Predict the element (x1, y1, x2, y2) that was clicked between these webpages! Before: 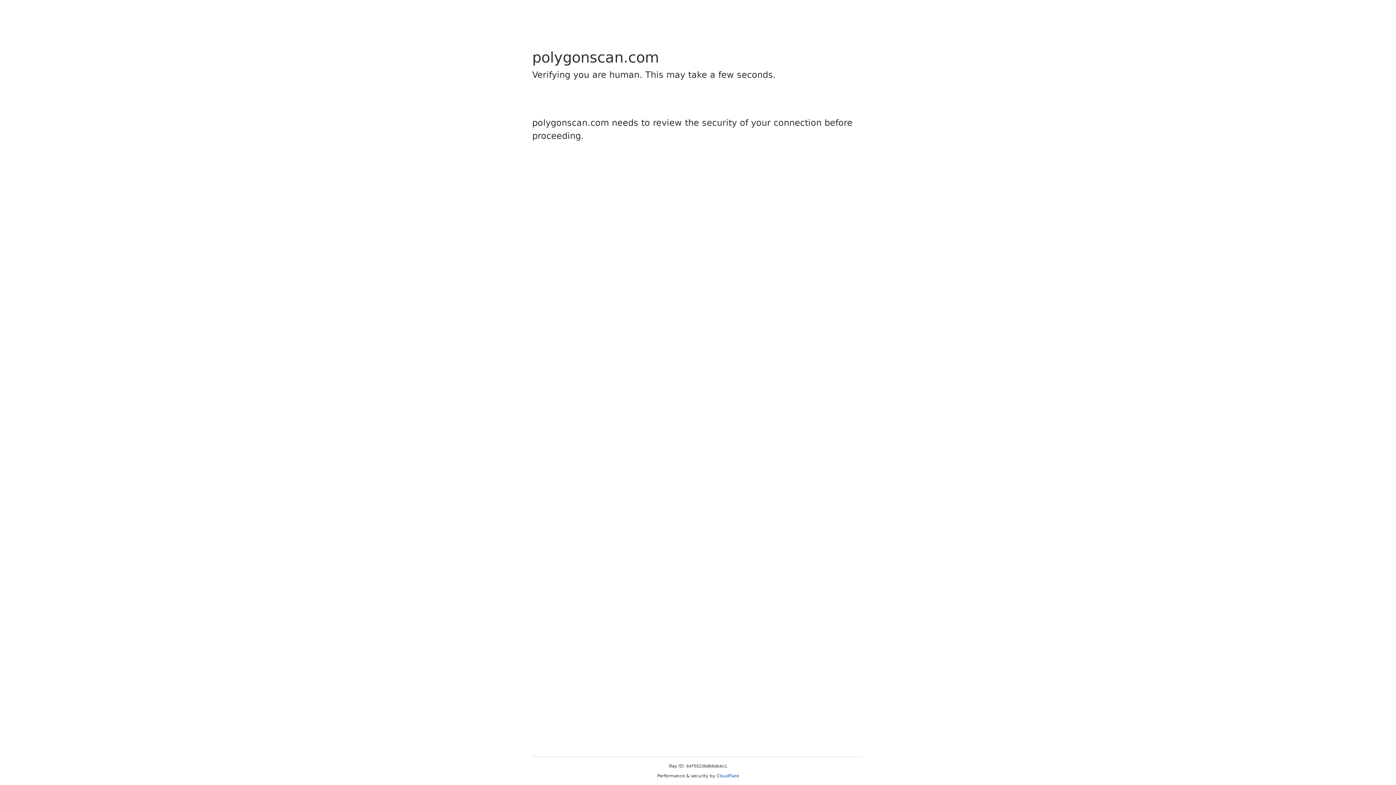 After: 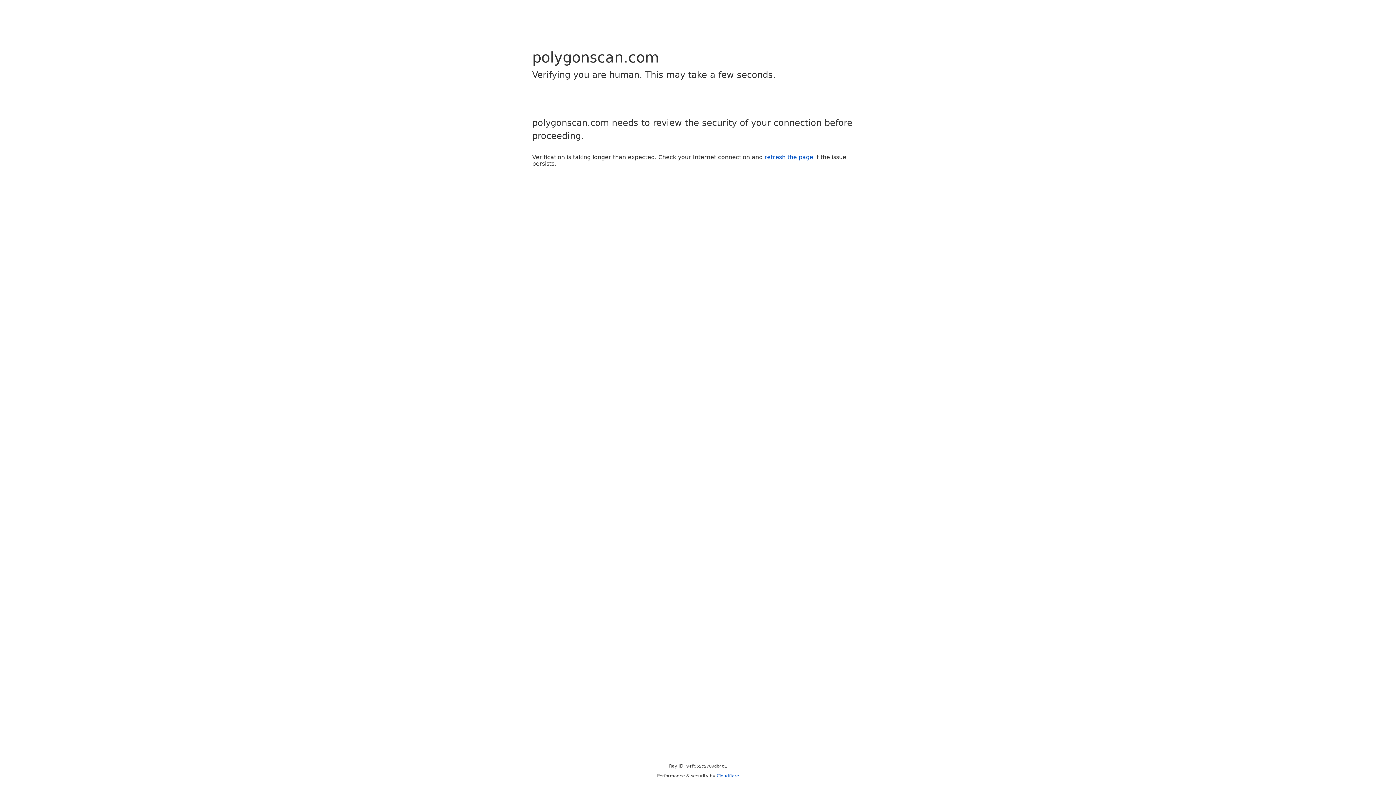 Action: label: Cloudflare bbox: (716, 773, 739, 778)